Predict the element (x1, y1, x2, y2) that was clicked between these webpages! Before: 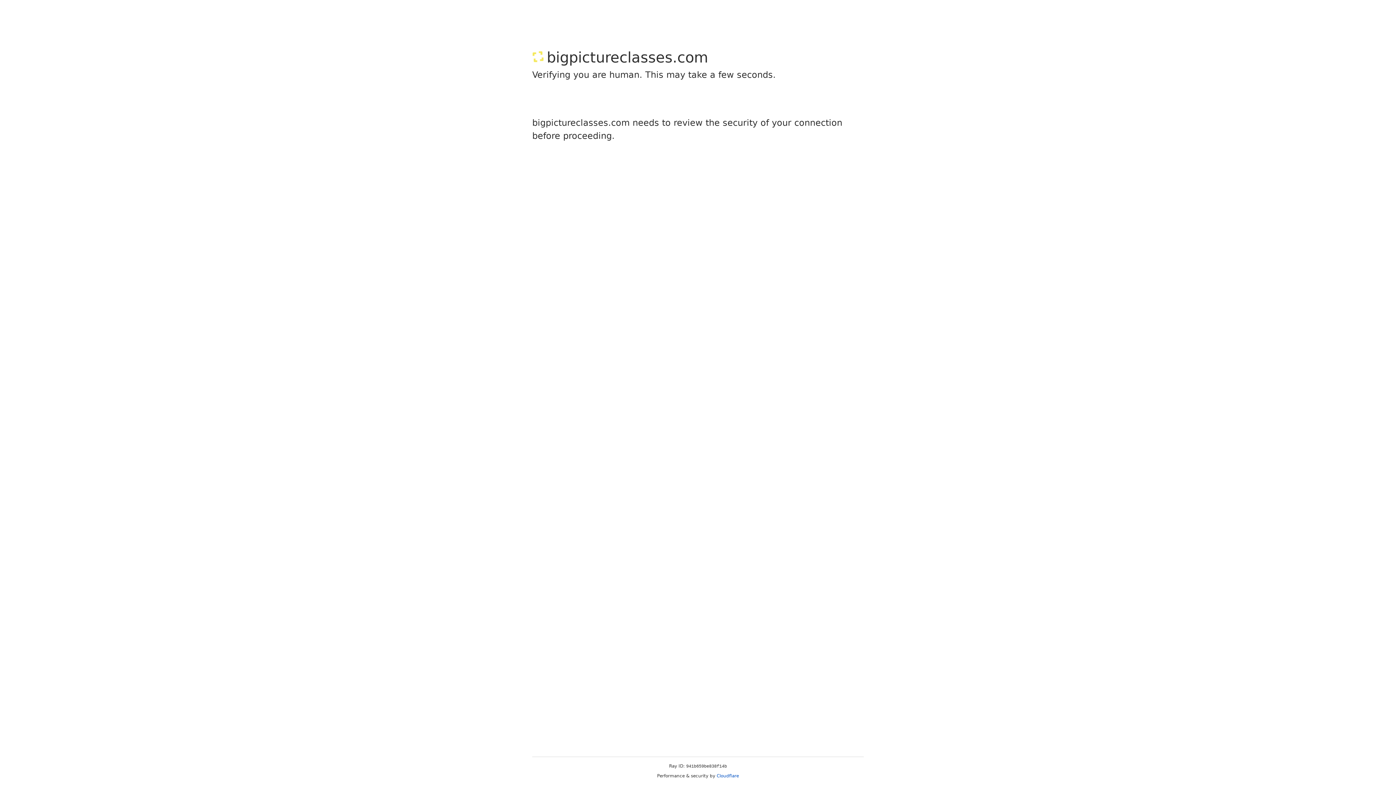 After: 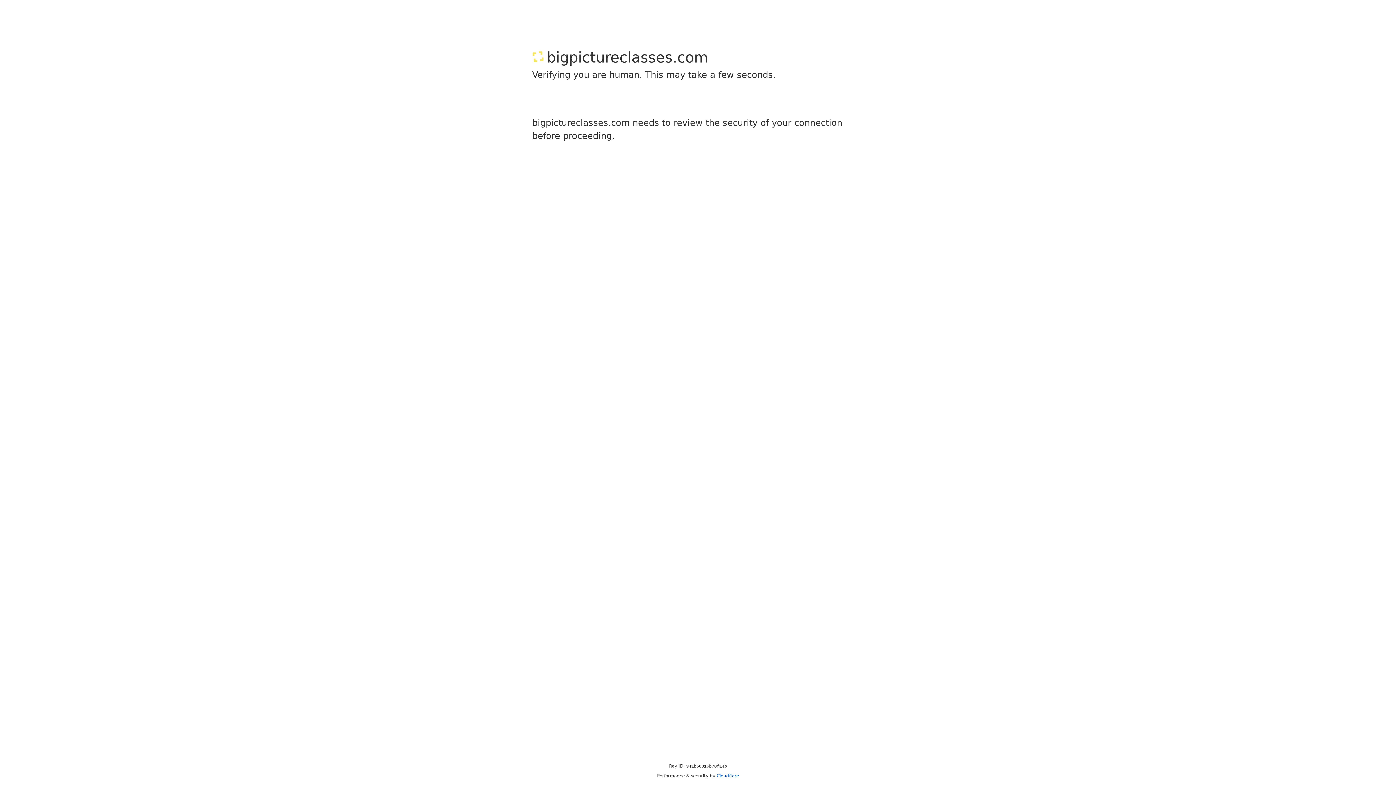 Action: label: Cloudflare bbox: (716, 773, 739, 778)